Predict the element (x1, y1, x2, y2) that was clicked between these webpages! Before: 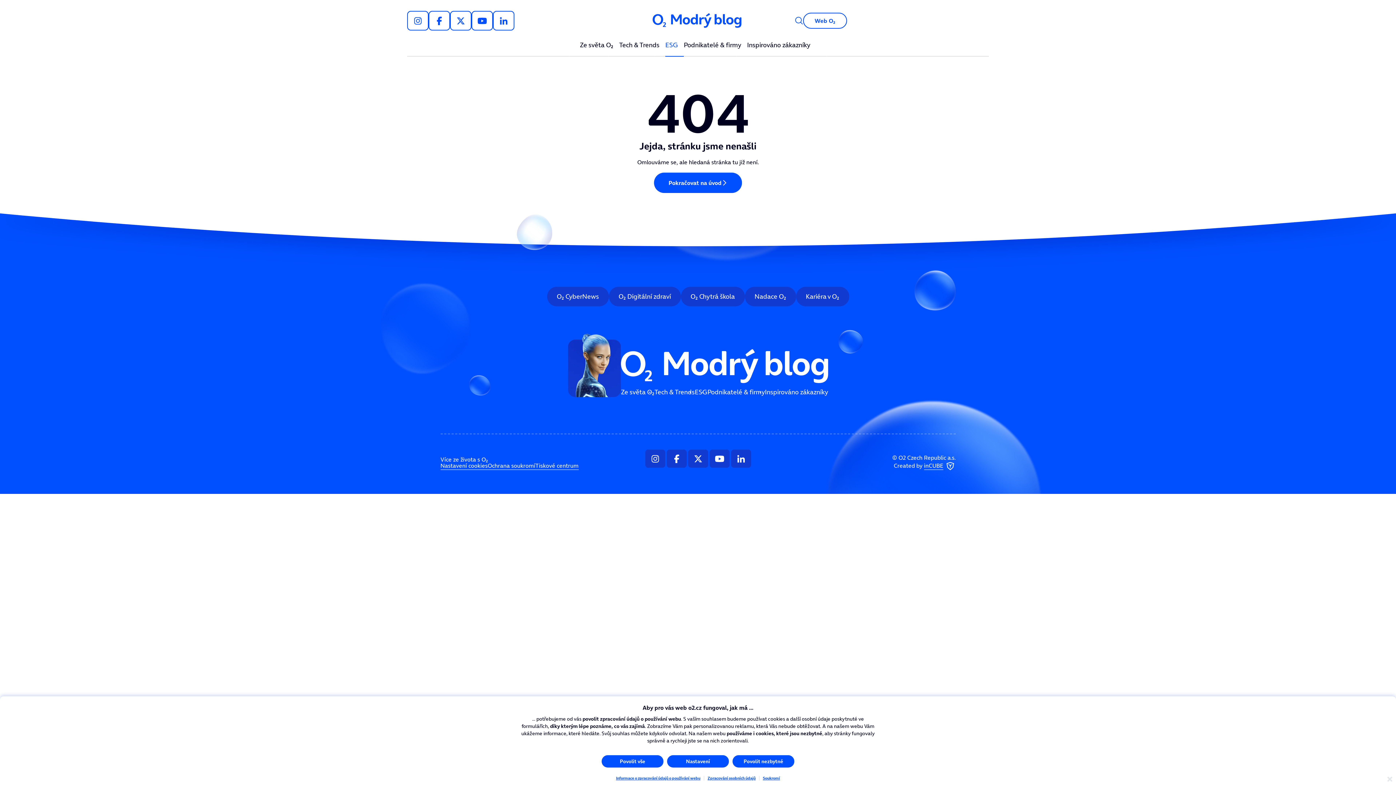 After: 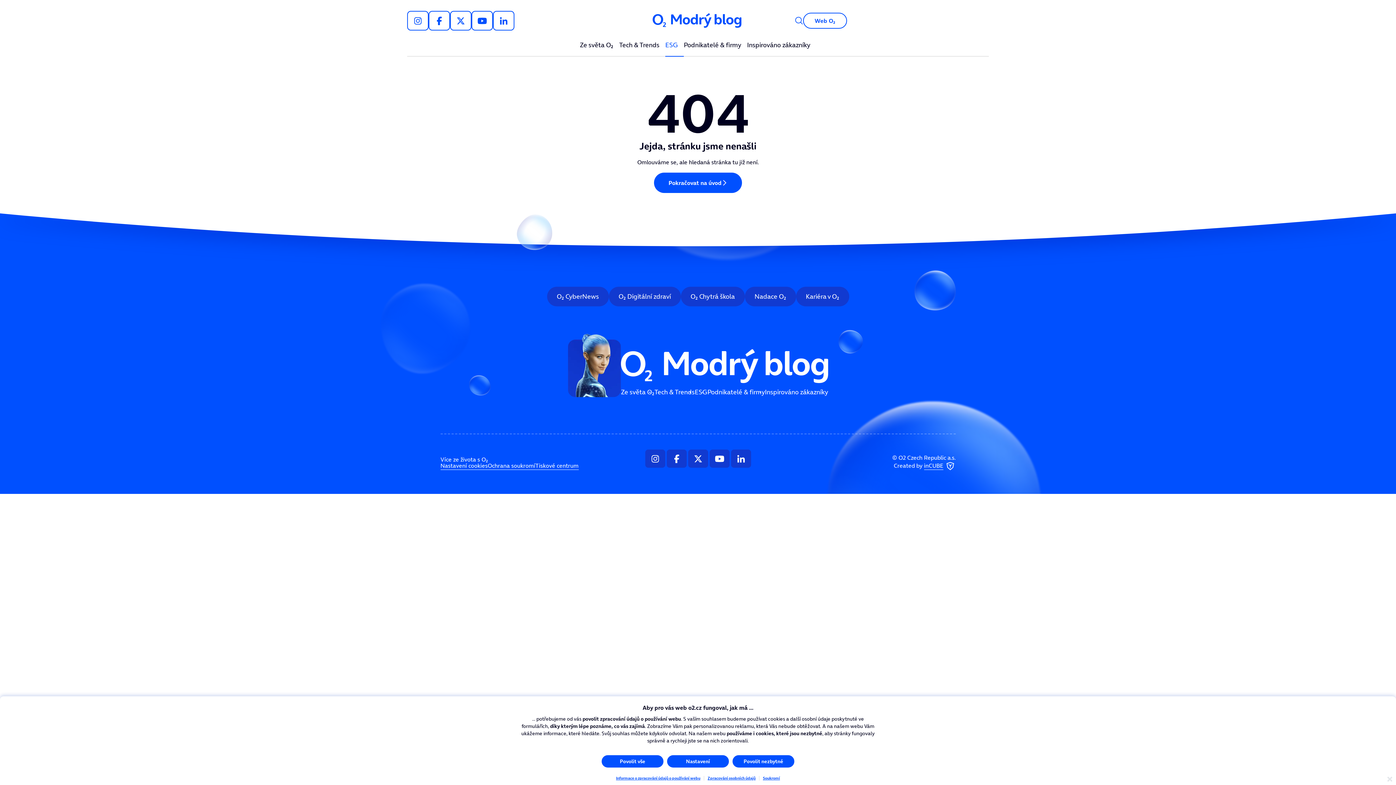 Action: bbox: (678, 41, 684, 56)